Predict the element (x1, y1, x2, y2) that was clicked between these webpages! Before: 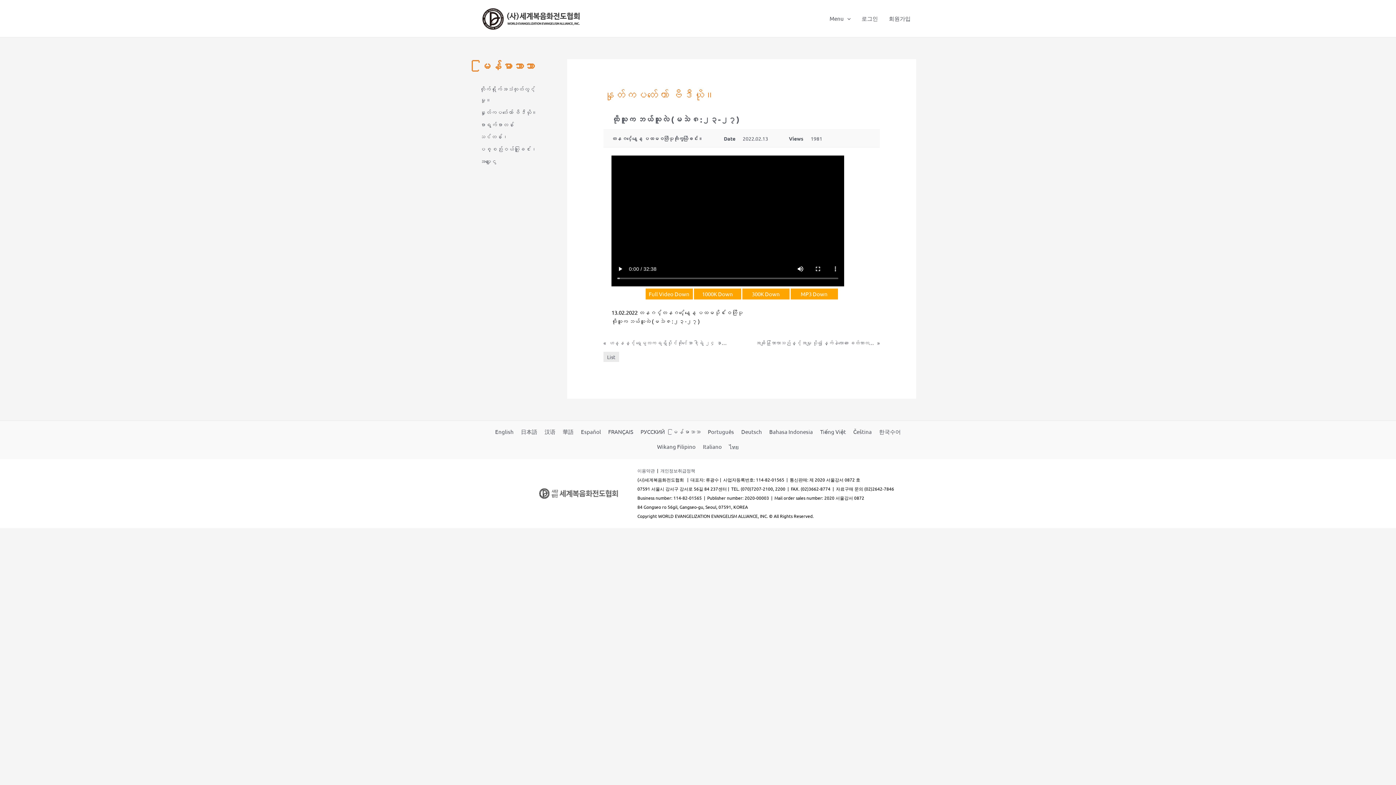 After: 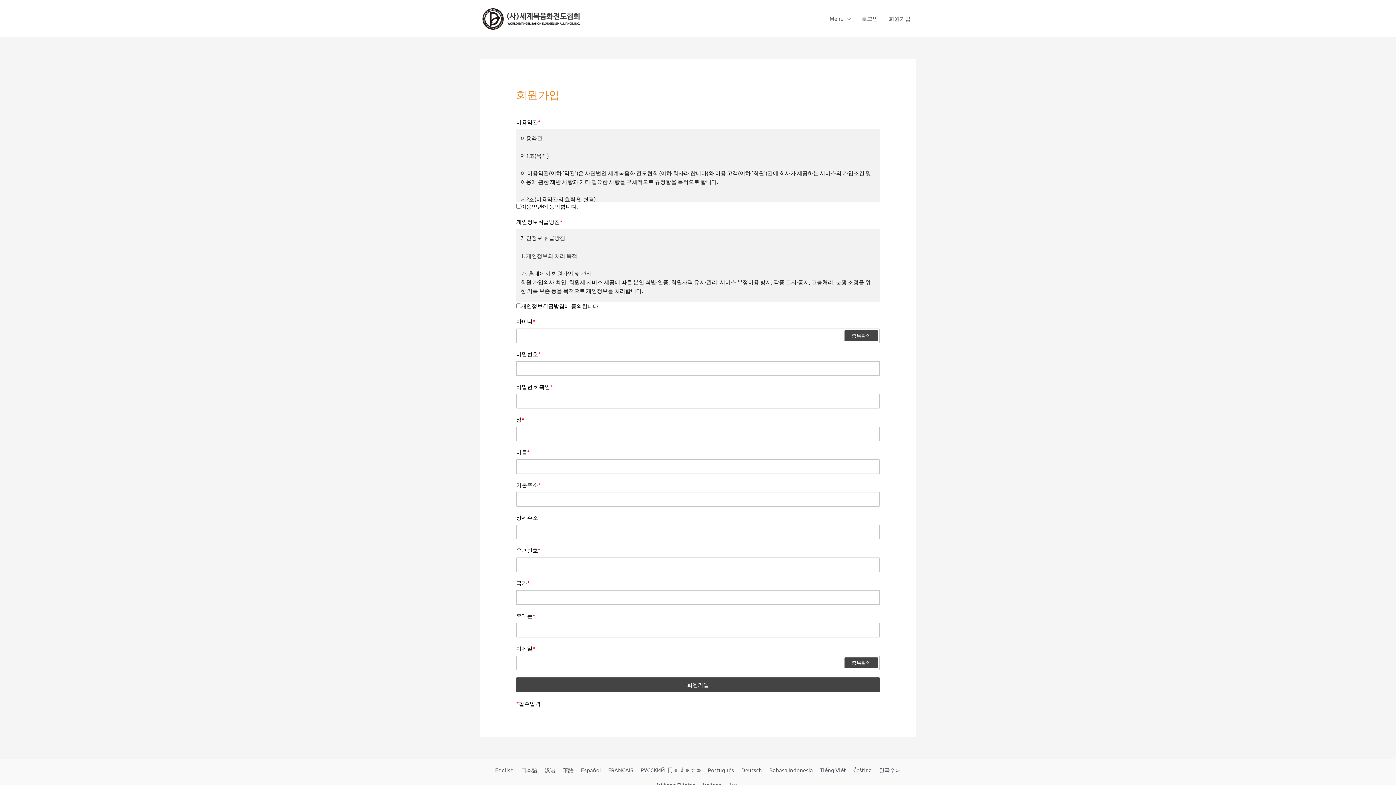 Action: bbox: (883, 5, 916, 31) label: 회원가입